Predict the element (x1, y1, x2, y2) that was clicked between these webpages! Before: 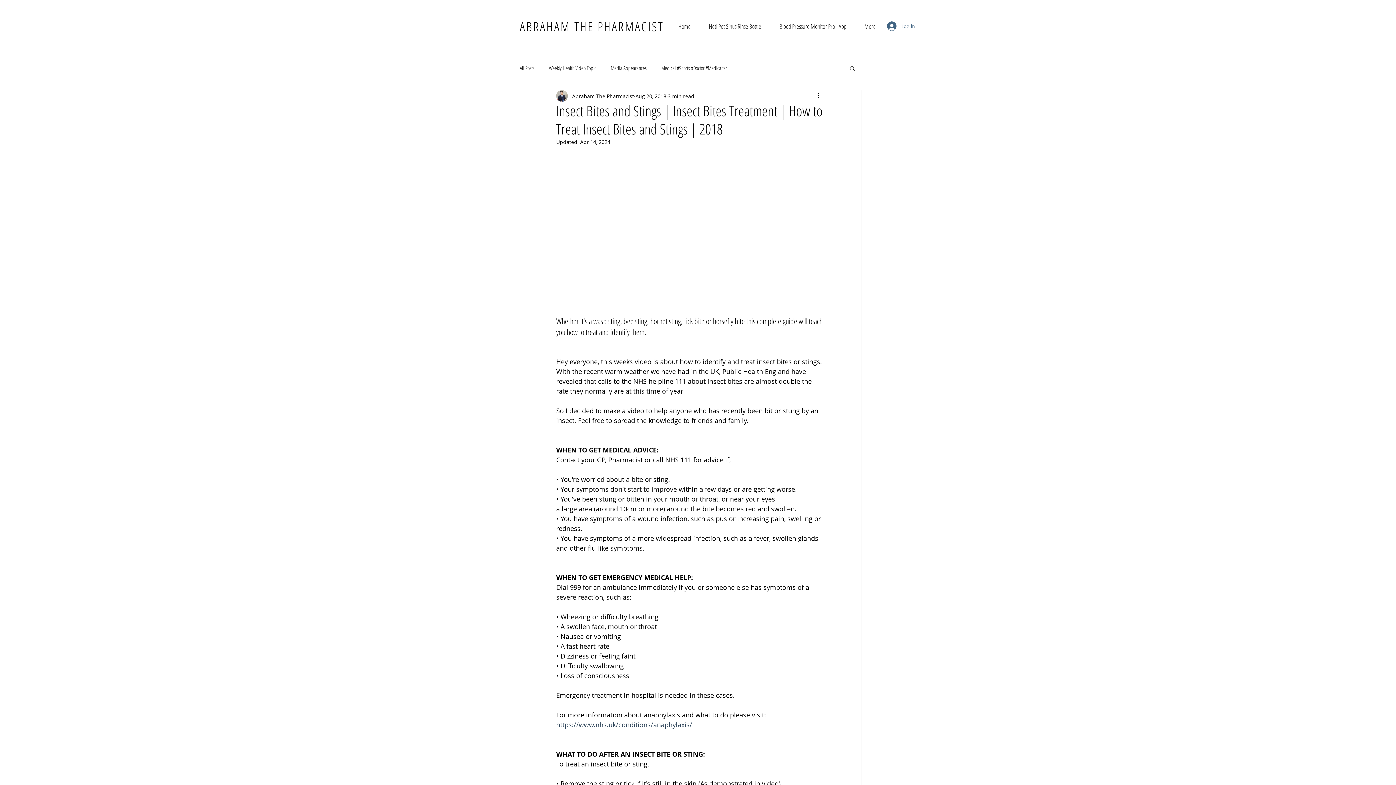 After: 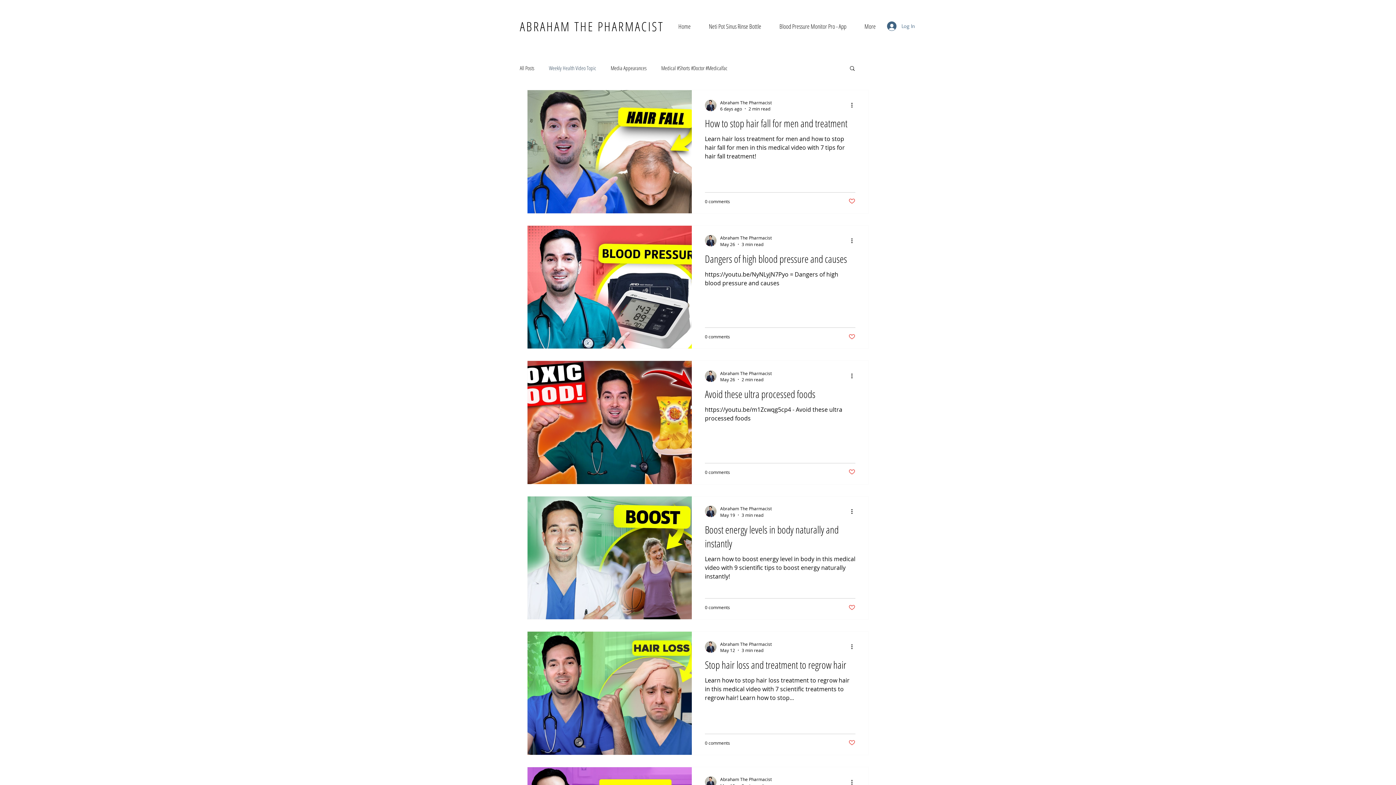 Action: bbox: (549, 64, 596, 71) label: Weekly Health Video Topic